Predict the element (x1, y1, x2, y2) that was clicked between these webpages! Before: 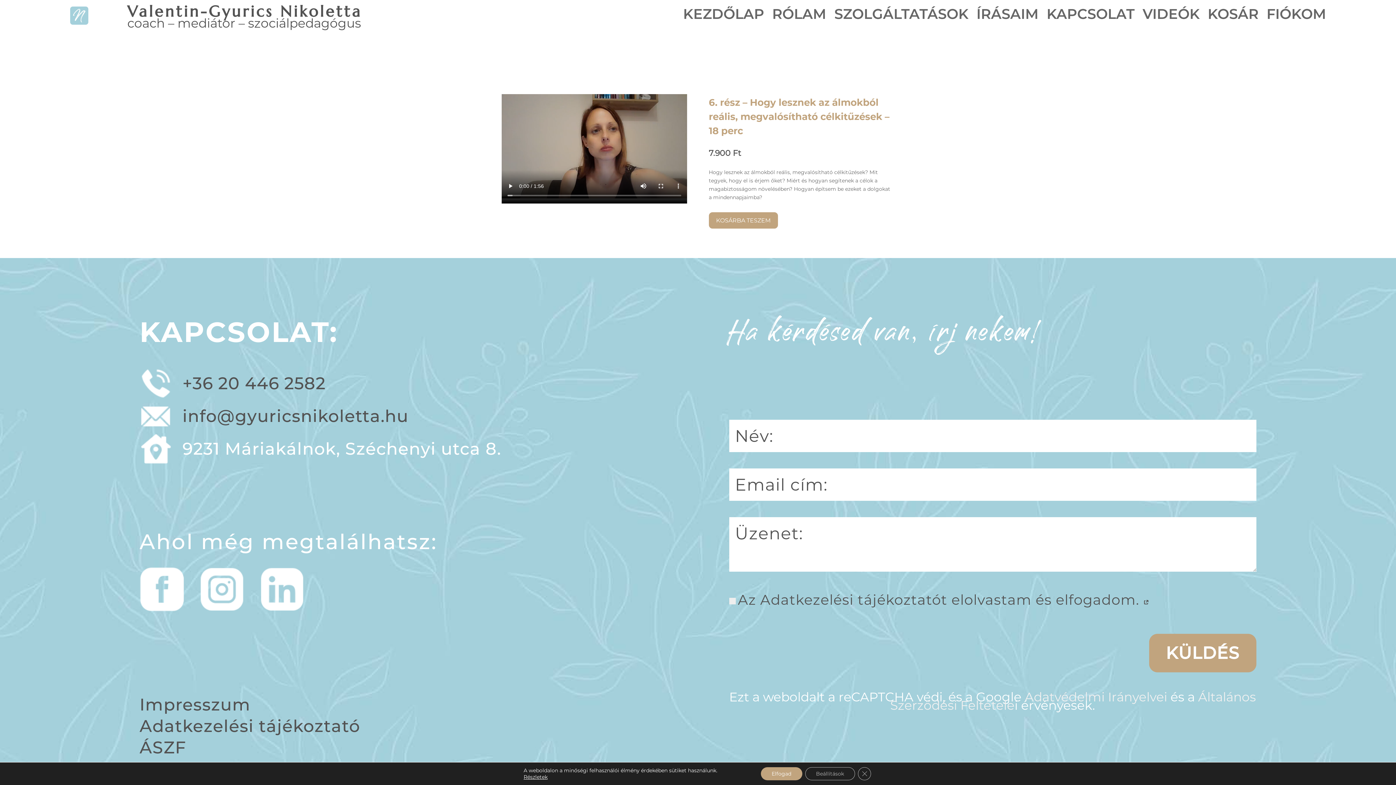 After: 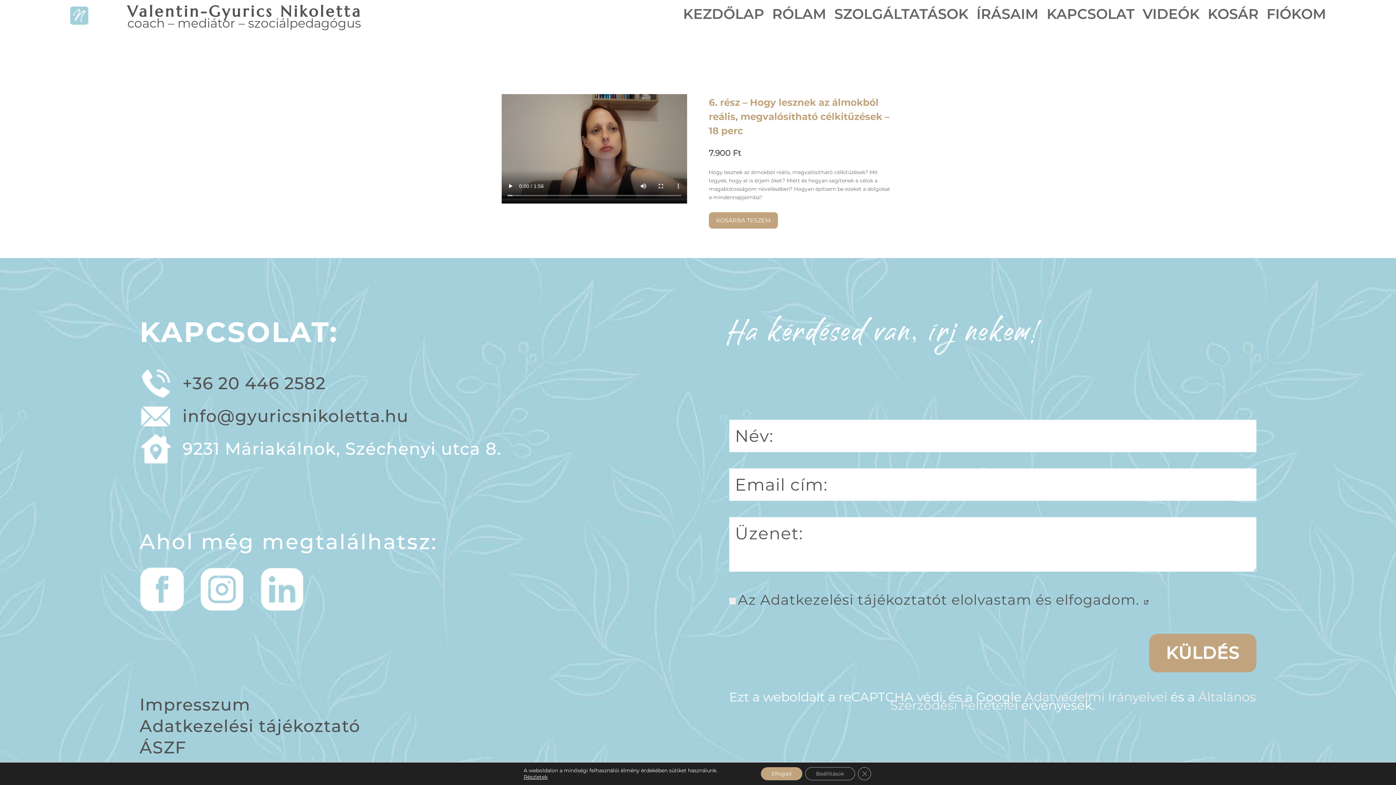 Action: label: Adatkezelési tájékoztató bbox: (139, 715, 360, 736)